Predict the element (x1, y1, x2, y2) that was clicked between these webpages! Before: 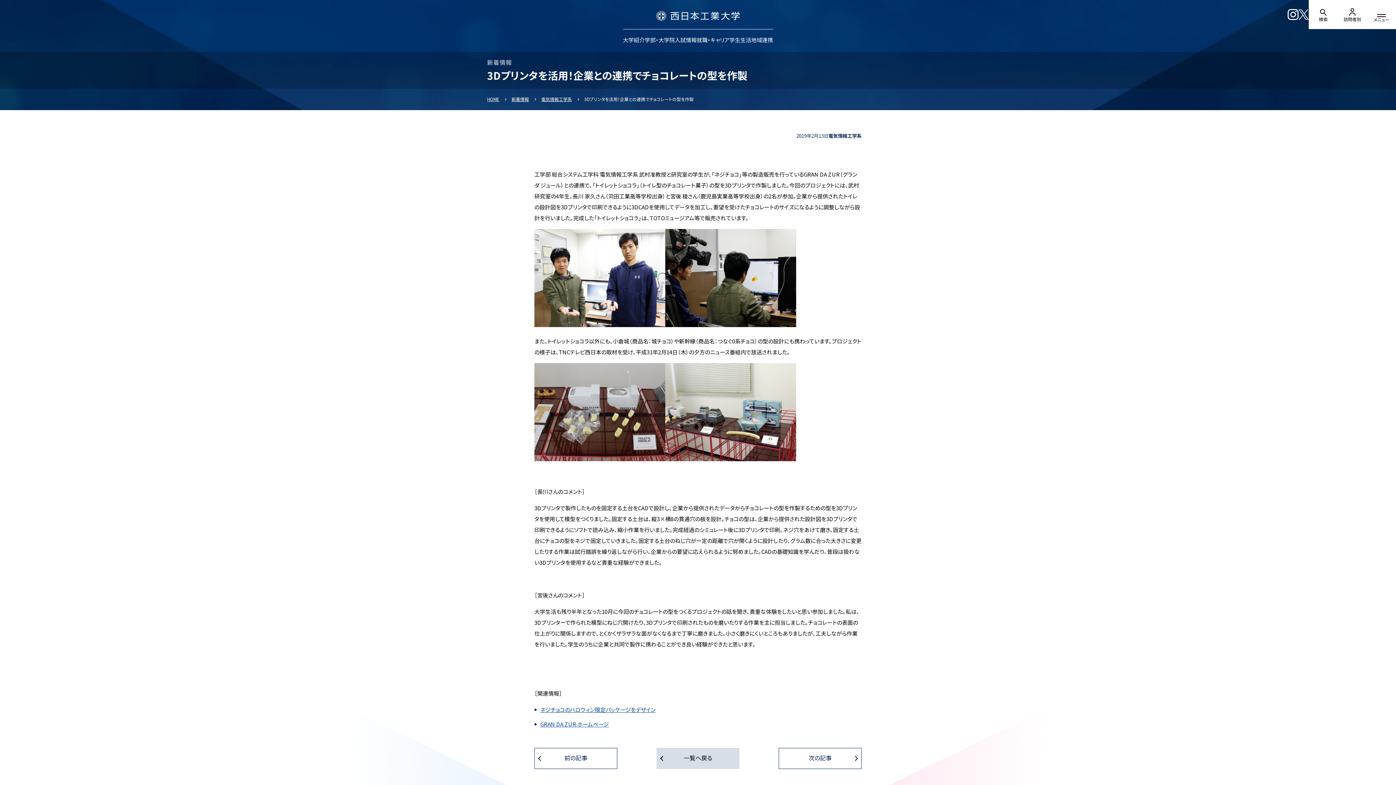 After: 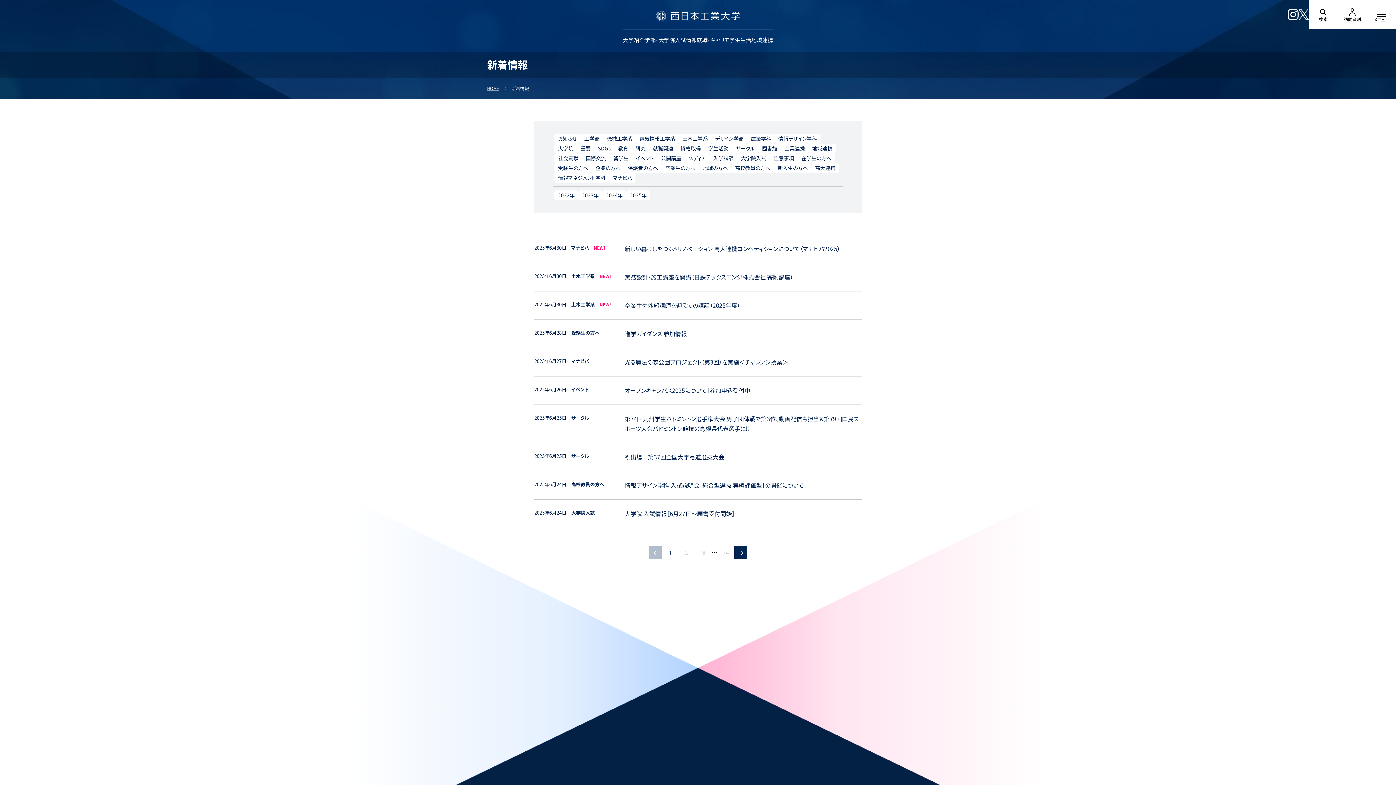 Action: bbox: (511, 96, 529, 102) label: 新着情報